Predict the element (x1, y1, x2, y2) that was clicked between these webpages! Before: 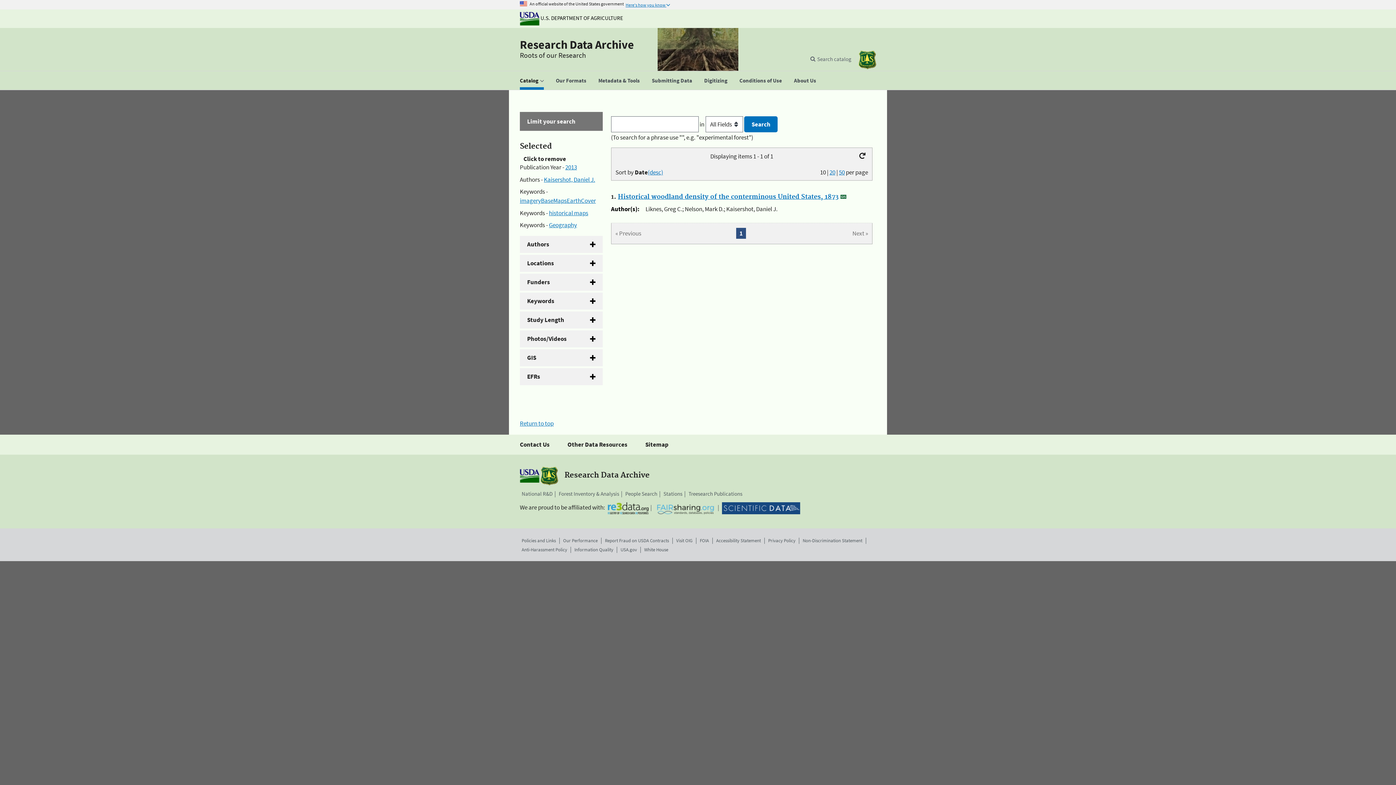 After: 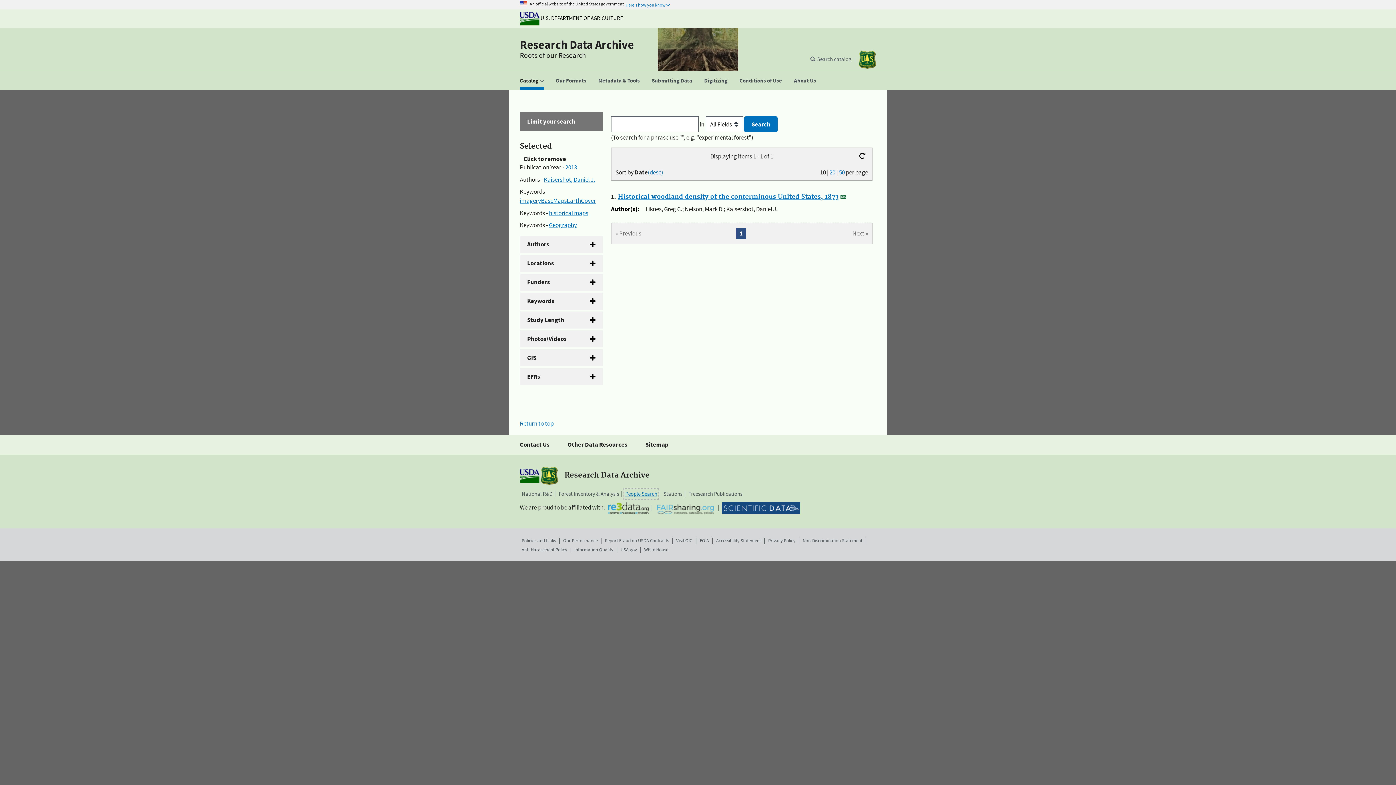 Action: label: People Search bbox: (625, 490, 657, 498)